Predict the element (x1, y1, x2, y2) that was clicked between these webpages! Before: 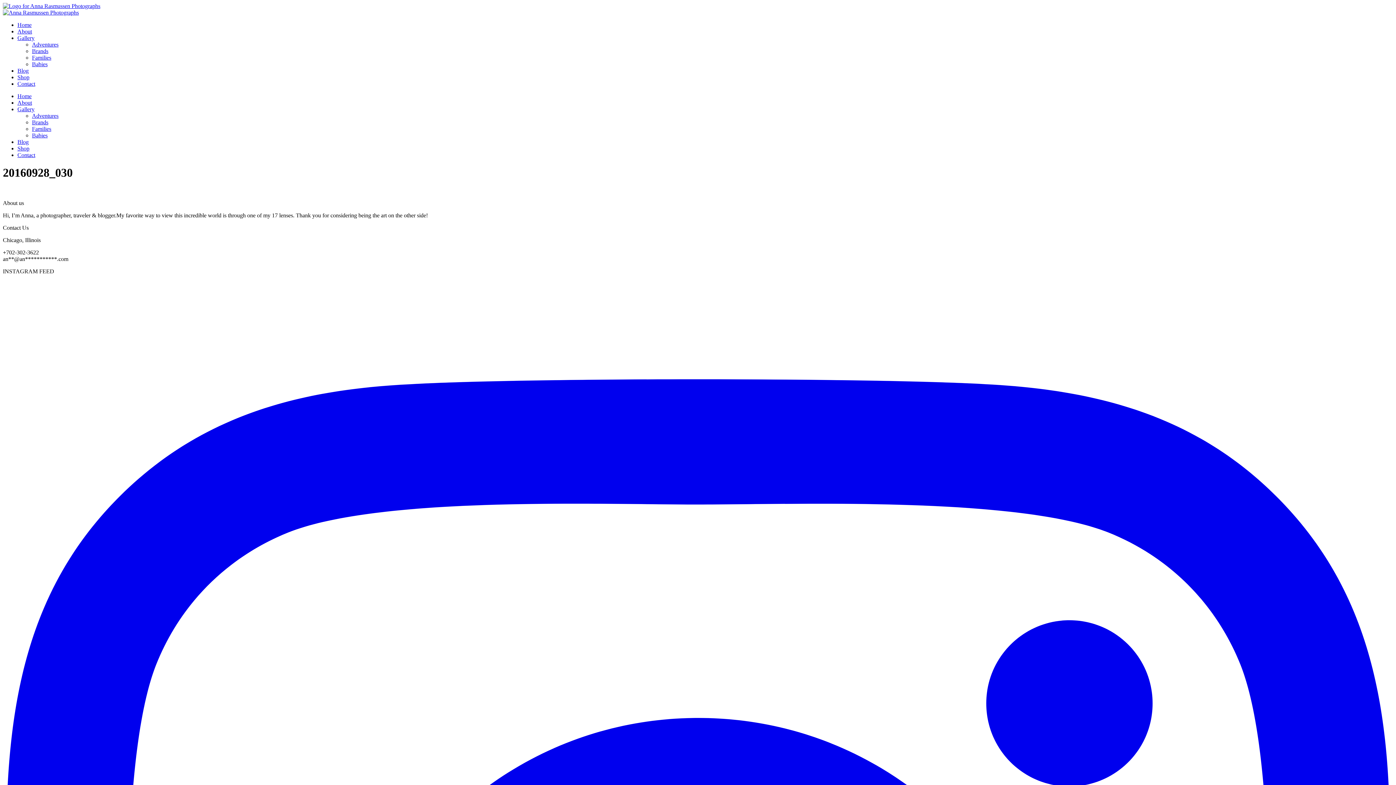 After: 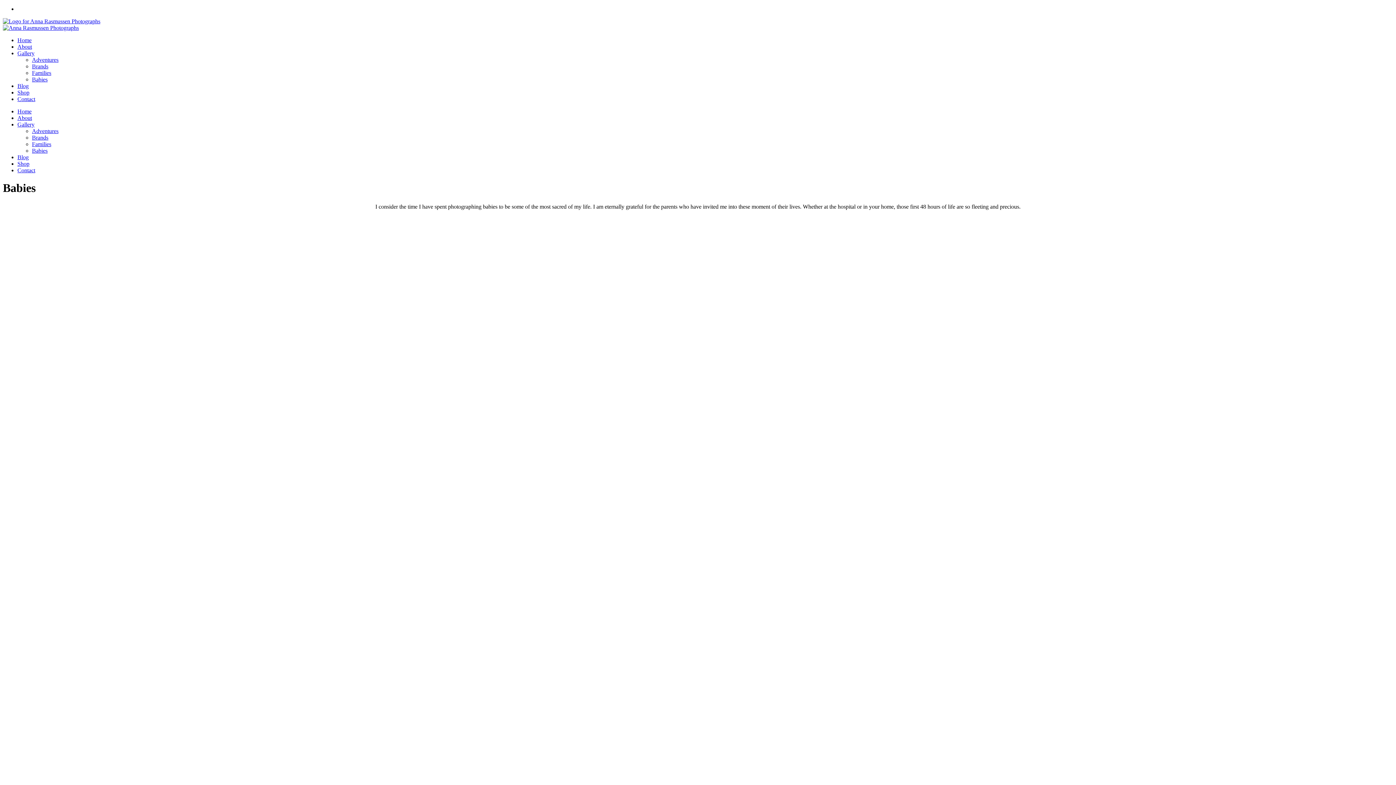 Action: label: Babies bbox: (32, 132, 47, 138)